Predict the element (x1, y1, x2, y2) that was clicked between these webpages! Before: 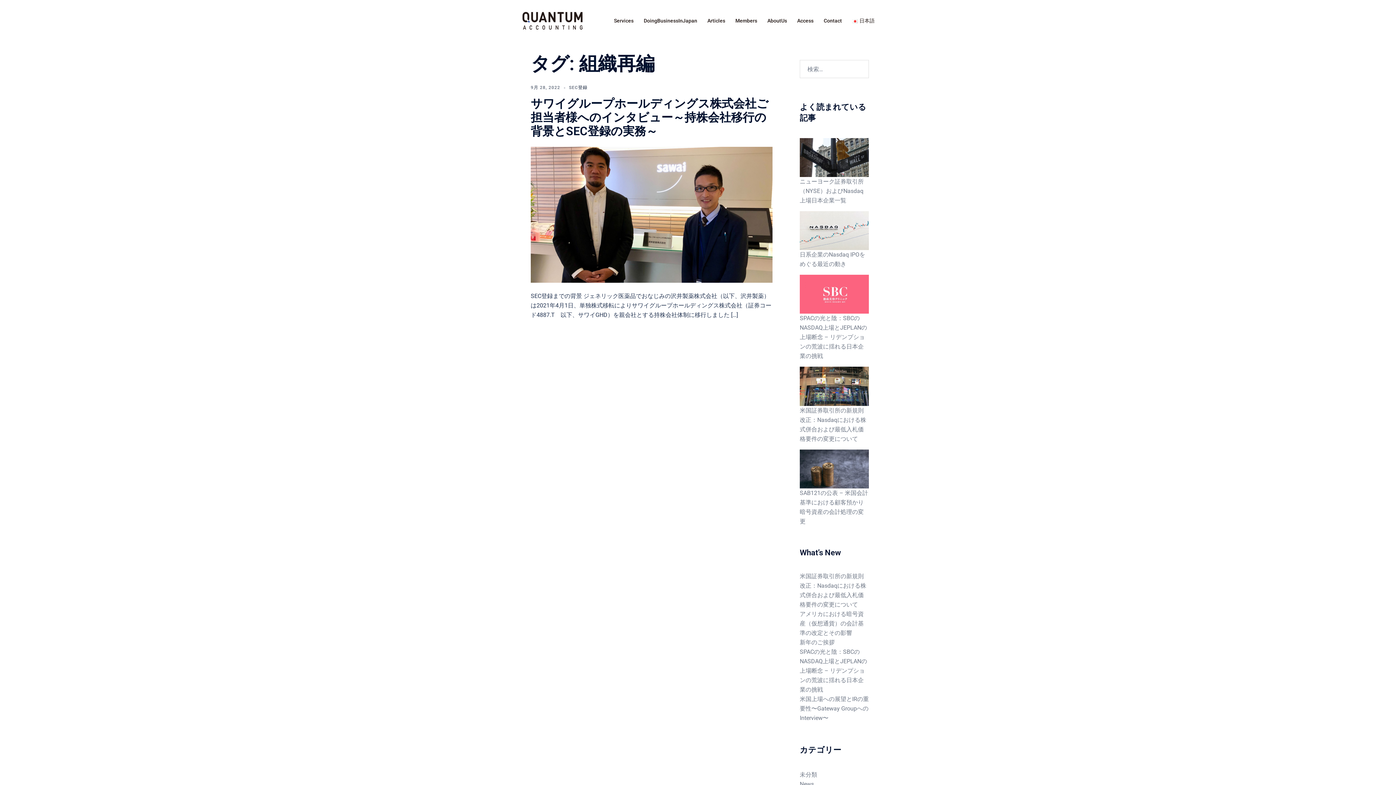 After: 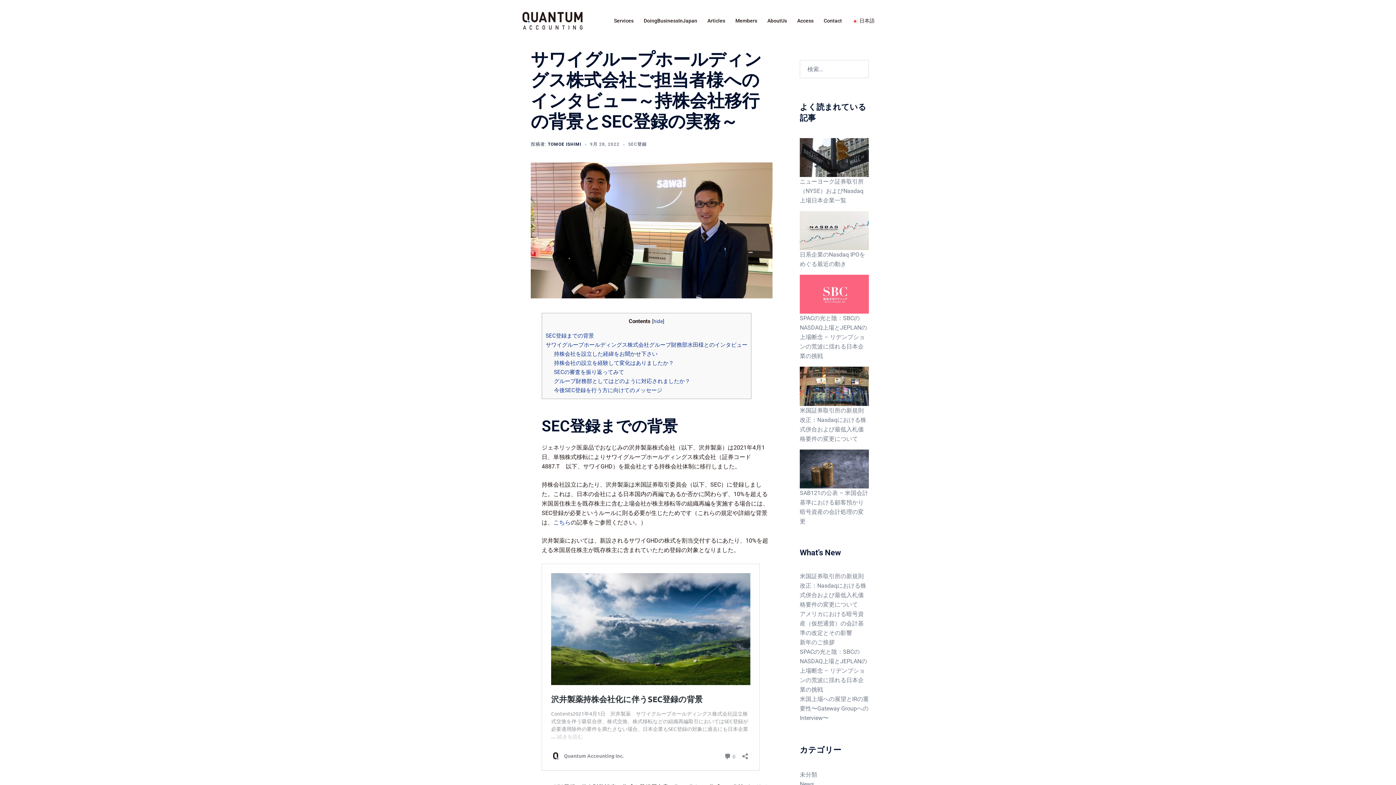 Action: label: サワイグループホールディングス株式会社ご担当者様へのインタビュー～持株会社移行の背景とSEC登録の実務～ bbox: (530, 96, 768, 138)